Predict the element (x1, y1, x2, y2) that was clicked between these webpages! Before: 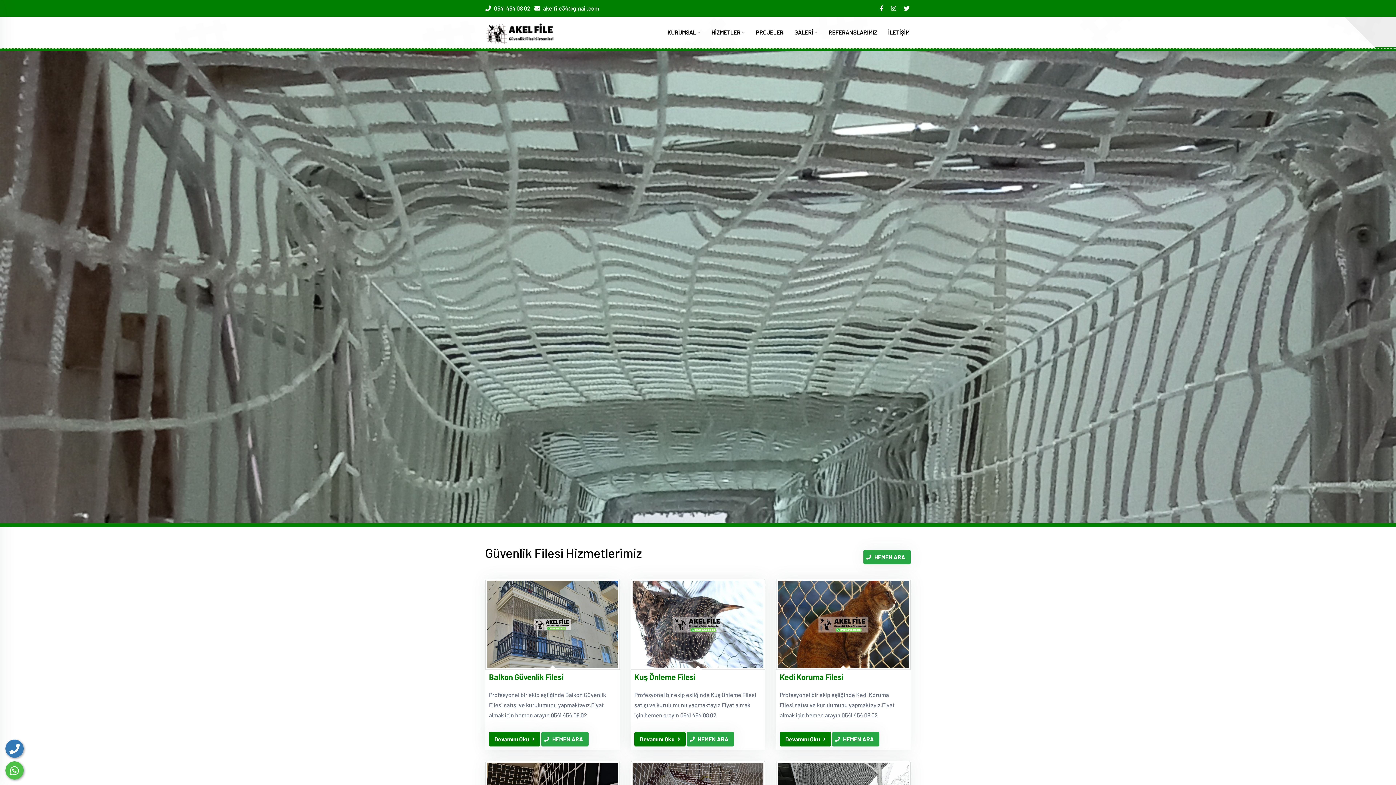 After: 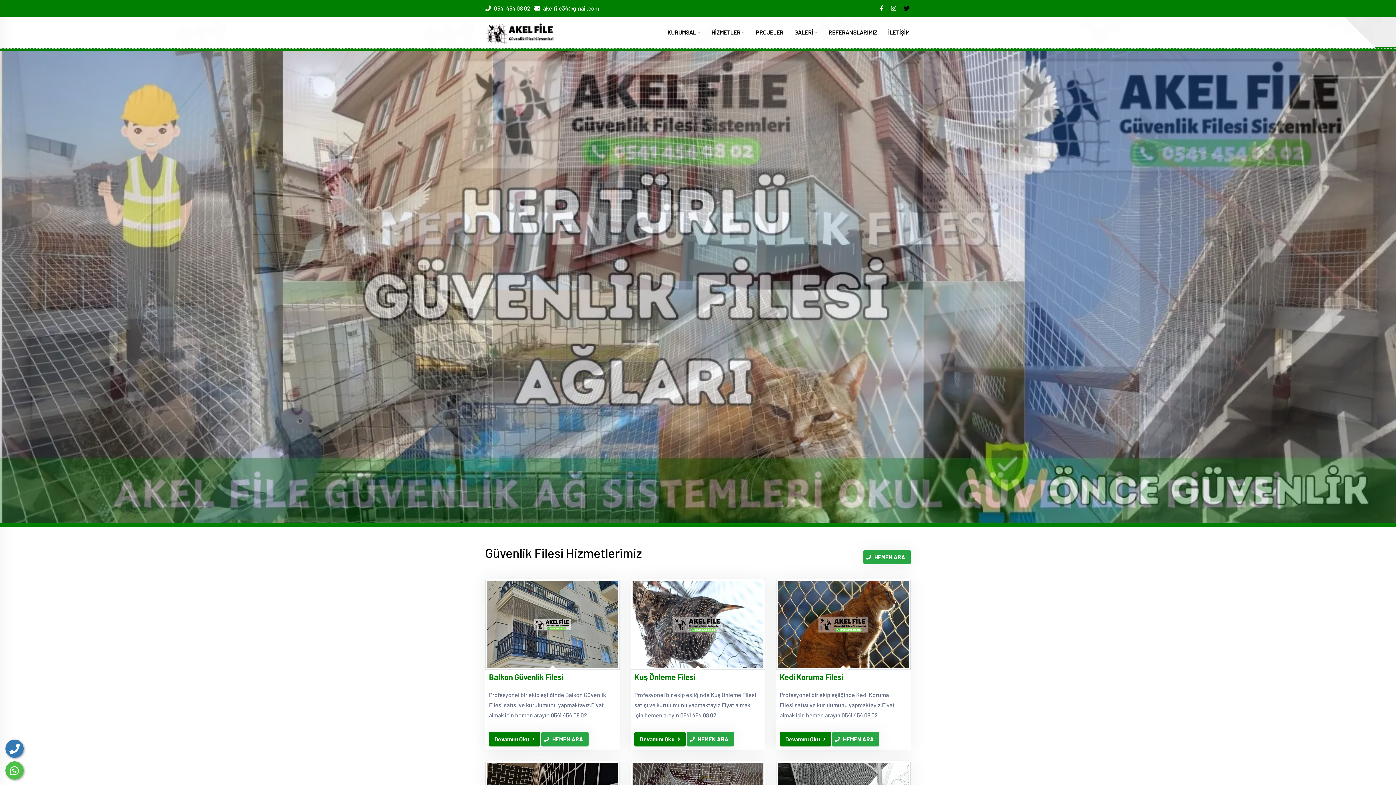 Action: bbox: (904, 3, 910, 12)